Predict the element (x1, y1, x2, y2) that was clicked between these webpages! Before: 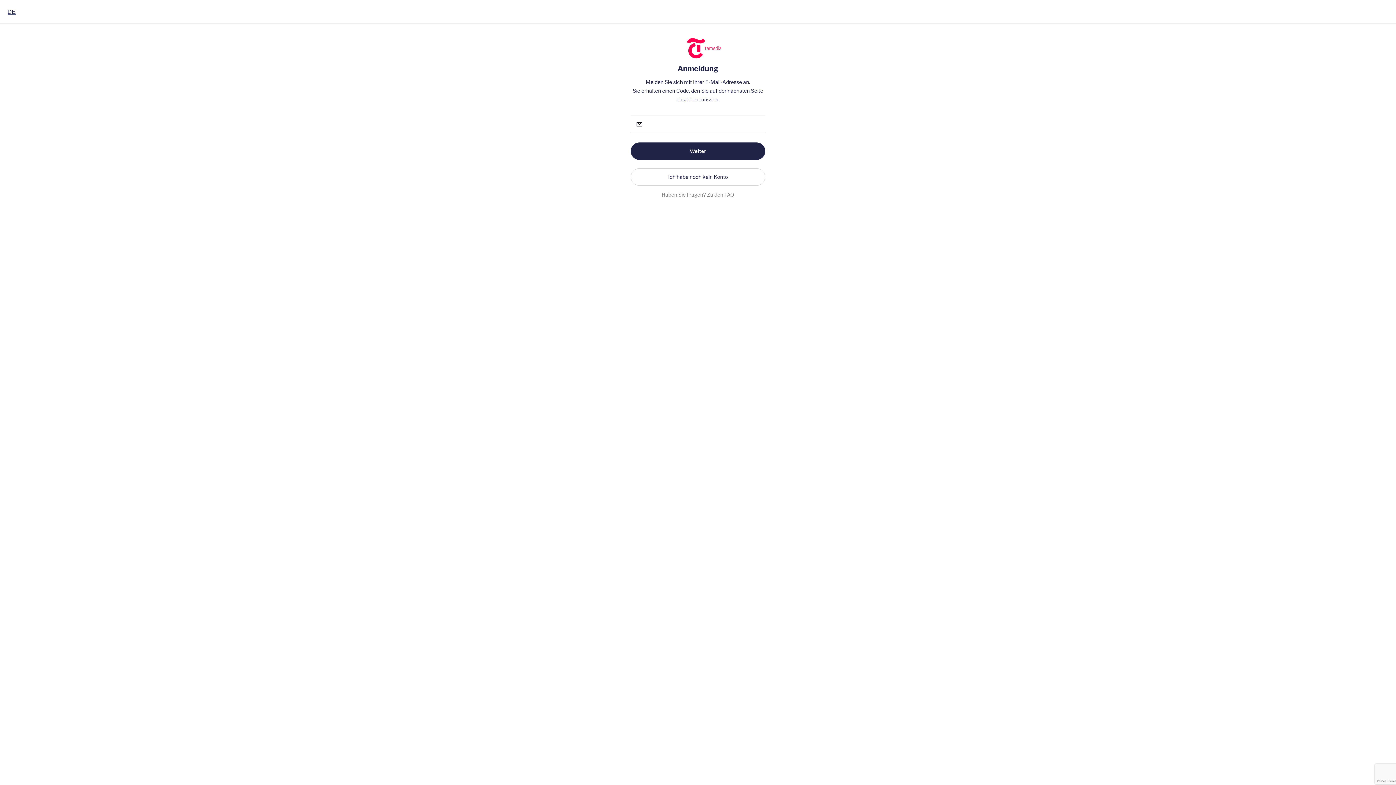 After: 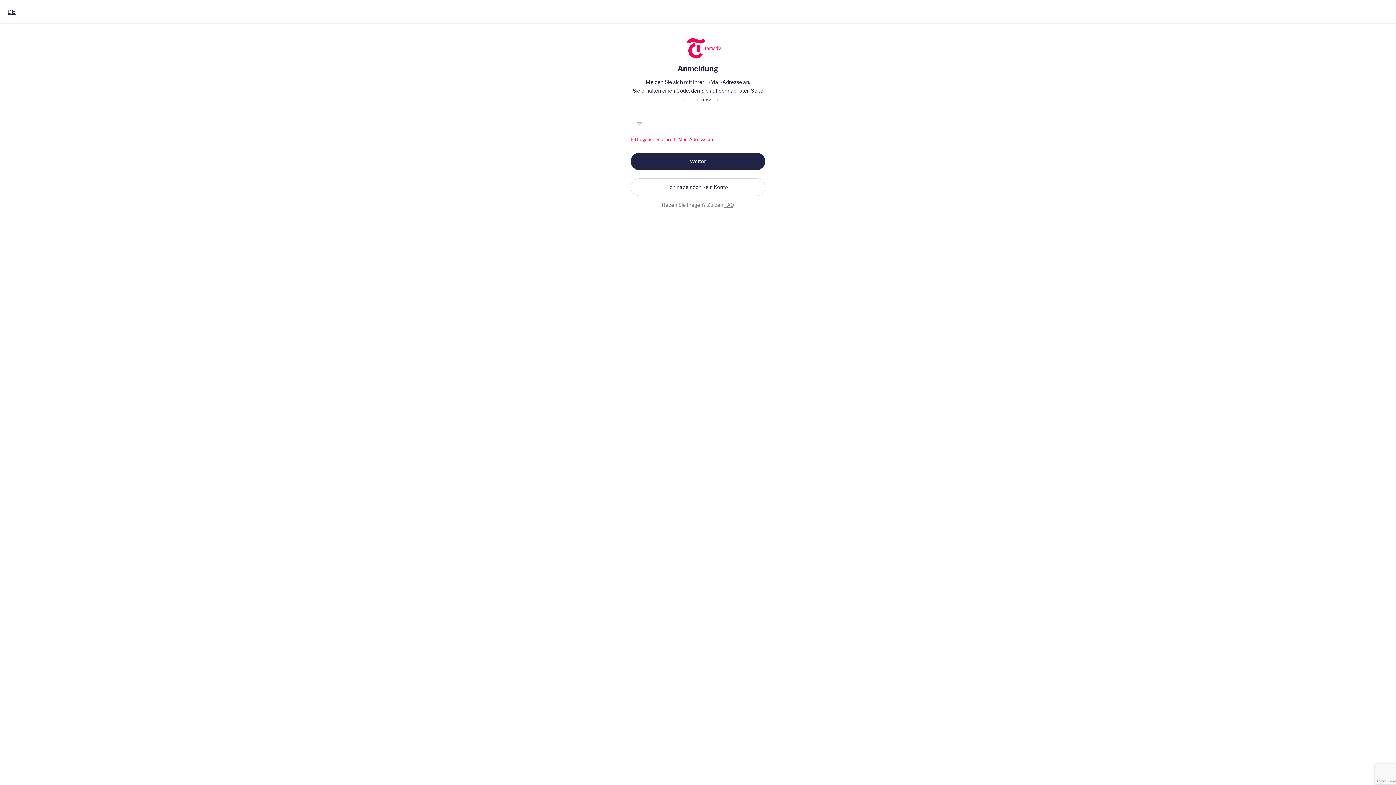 Action: label: Weiter bbox: (630, 142, 765, 160)